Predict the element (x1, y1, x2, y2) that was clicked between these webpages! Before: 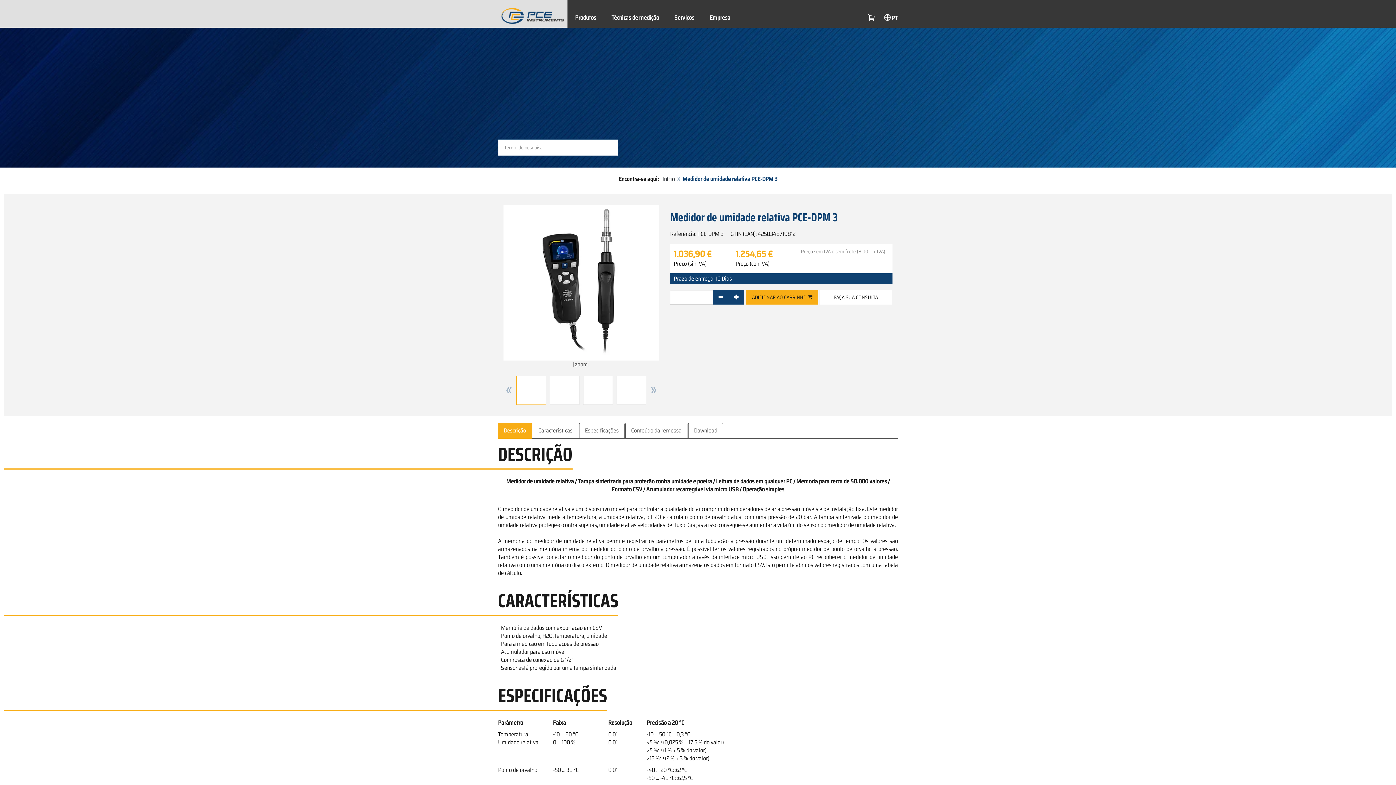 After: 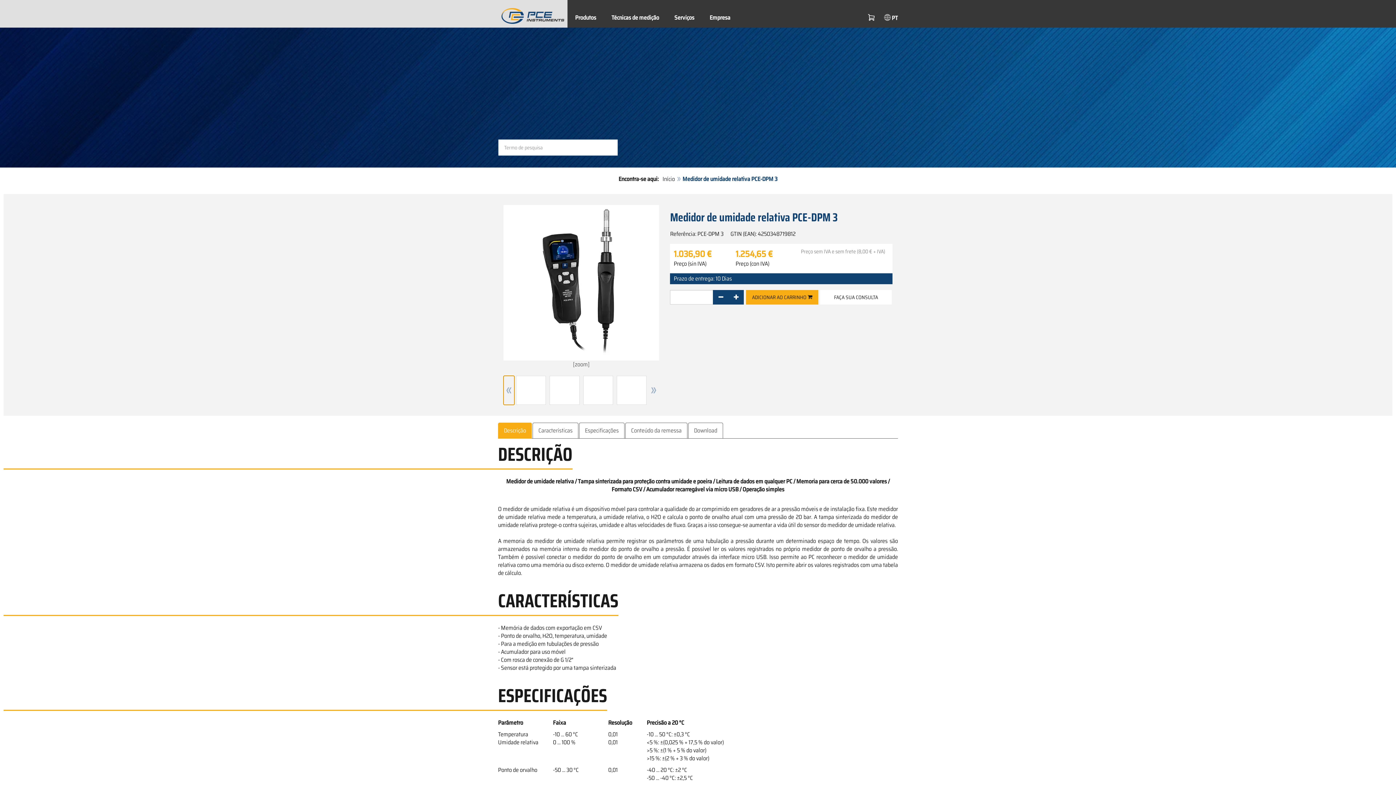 Action: bbox: (503, 376, 514, 405)